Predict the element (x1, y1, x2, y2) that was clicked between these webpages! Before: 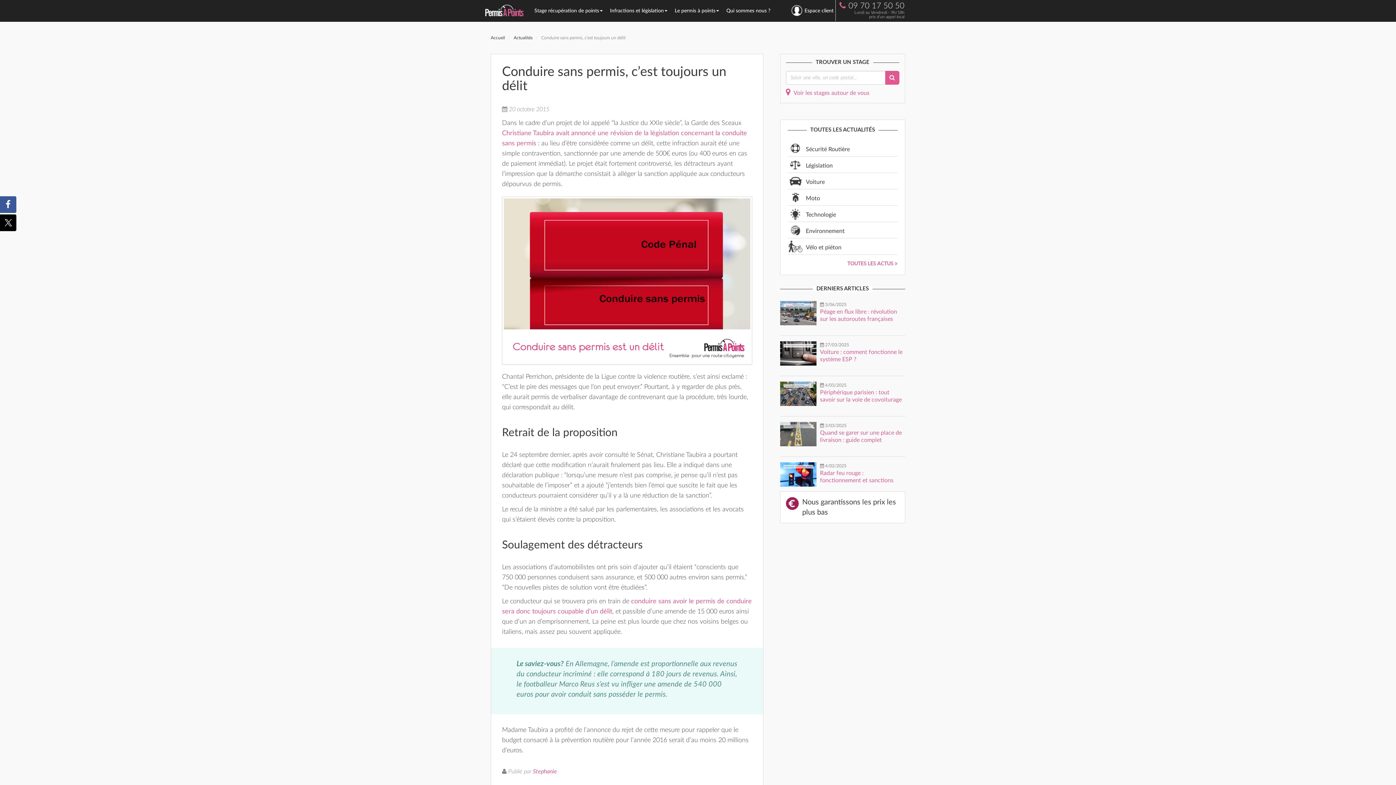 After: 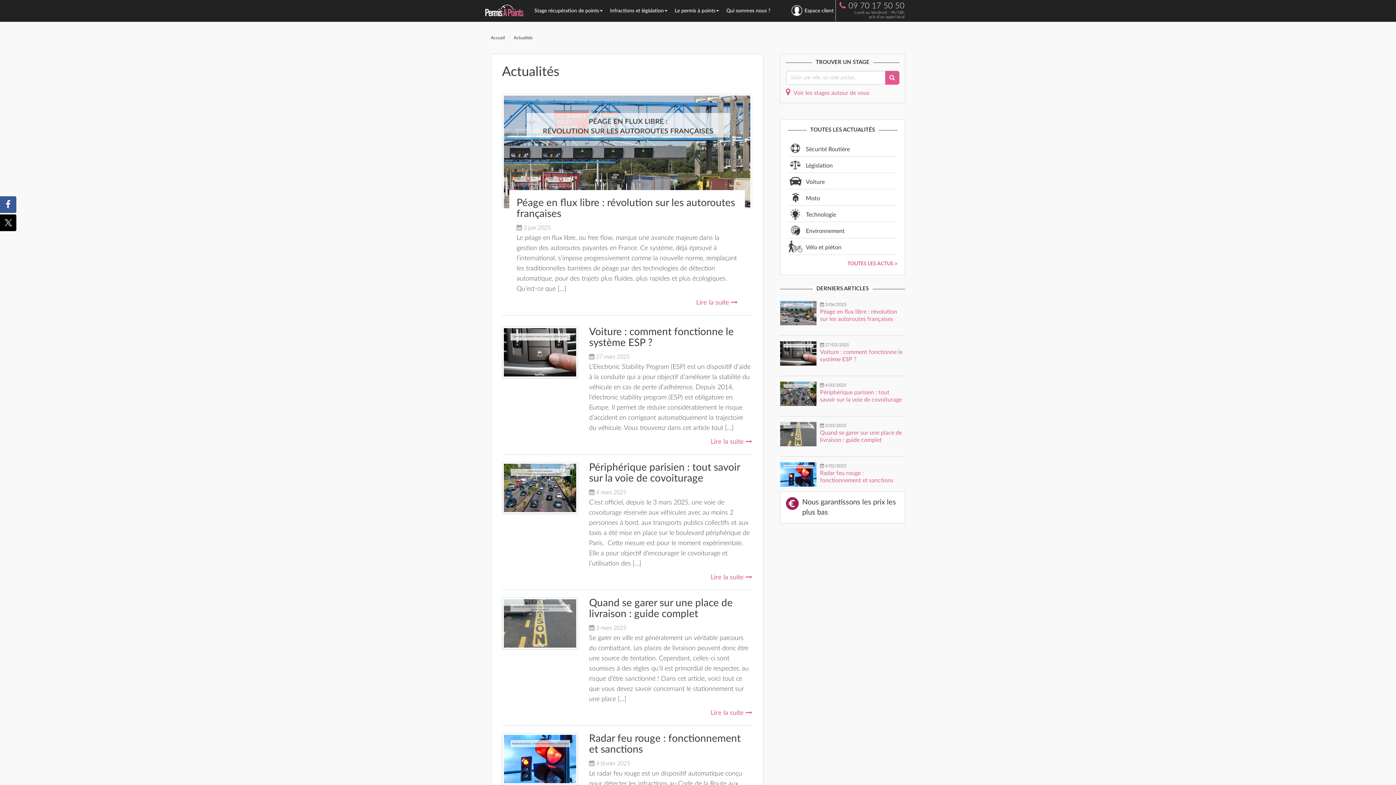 Action: label: Actualités bbox: (513, 35, 532, 40)